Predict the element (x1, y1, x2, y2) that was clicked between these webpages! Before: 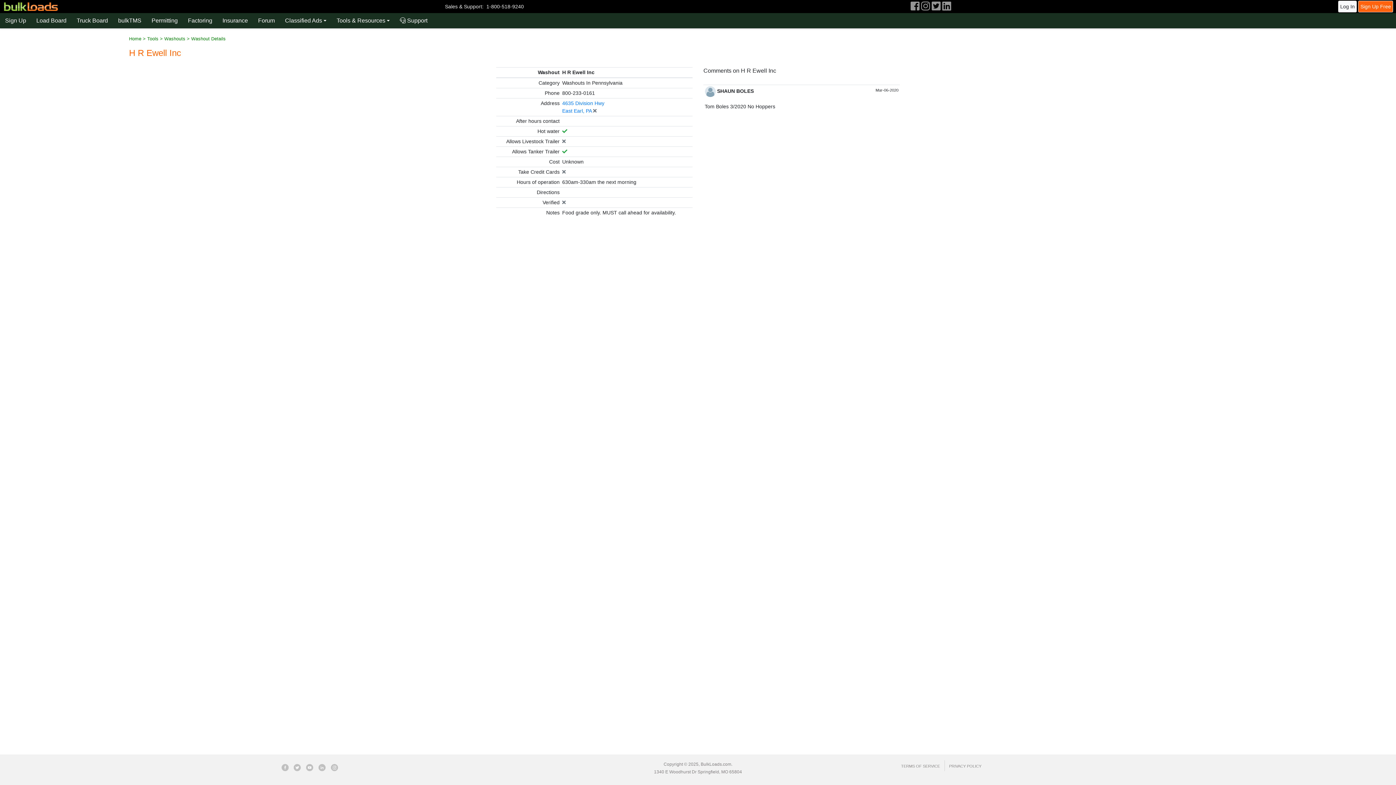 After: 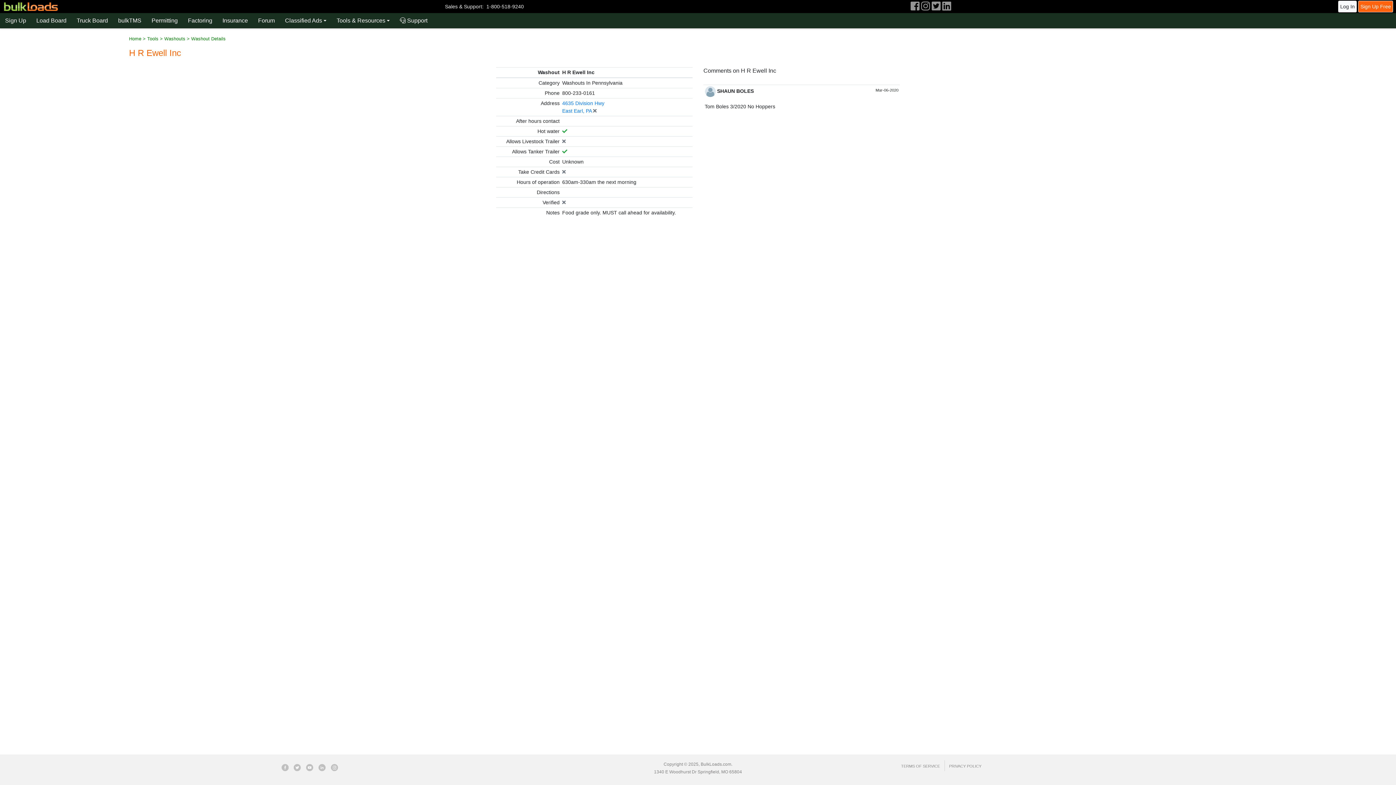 Action: bbox: (281, 764, 288, 771)